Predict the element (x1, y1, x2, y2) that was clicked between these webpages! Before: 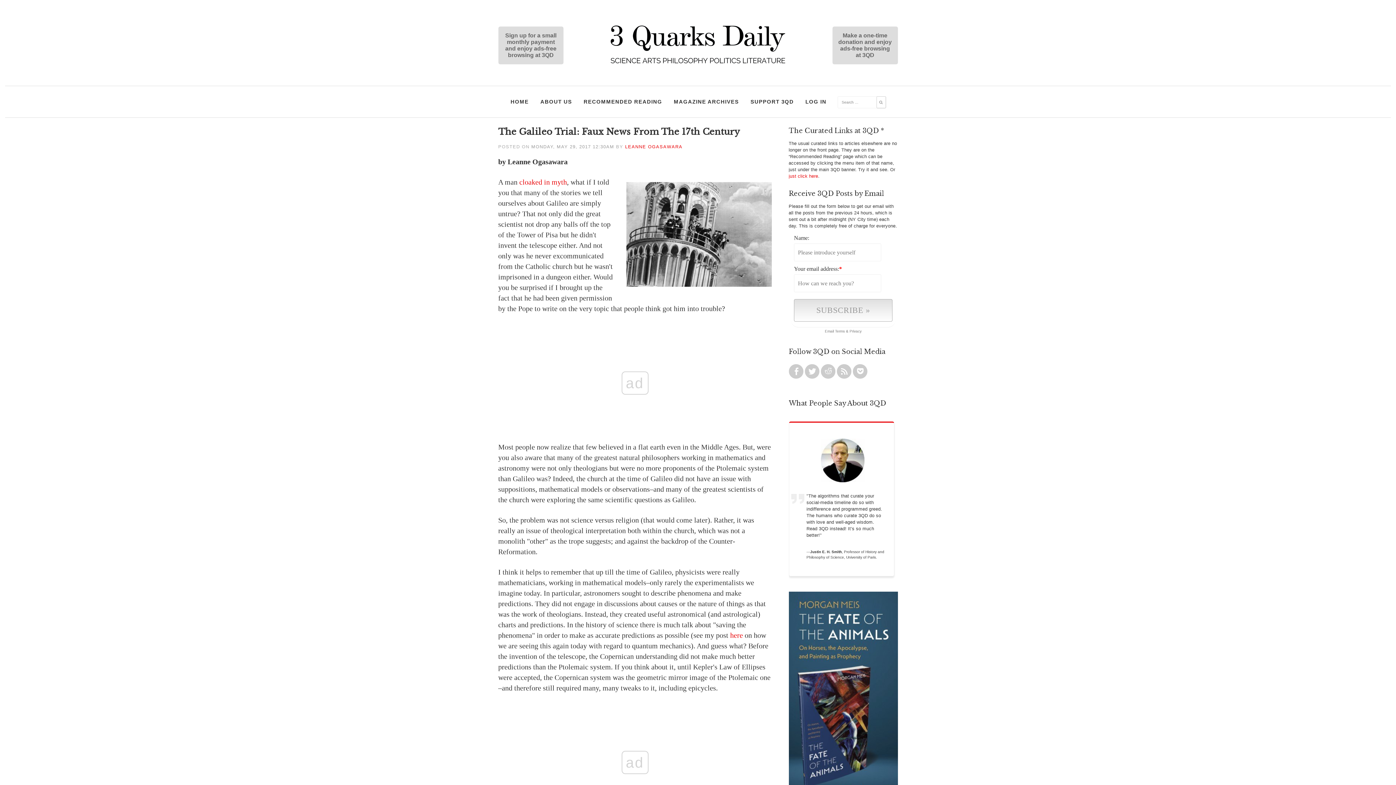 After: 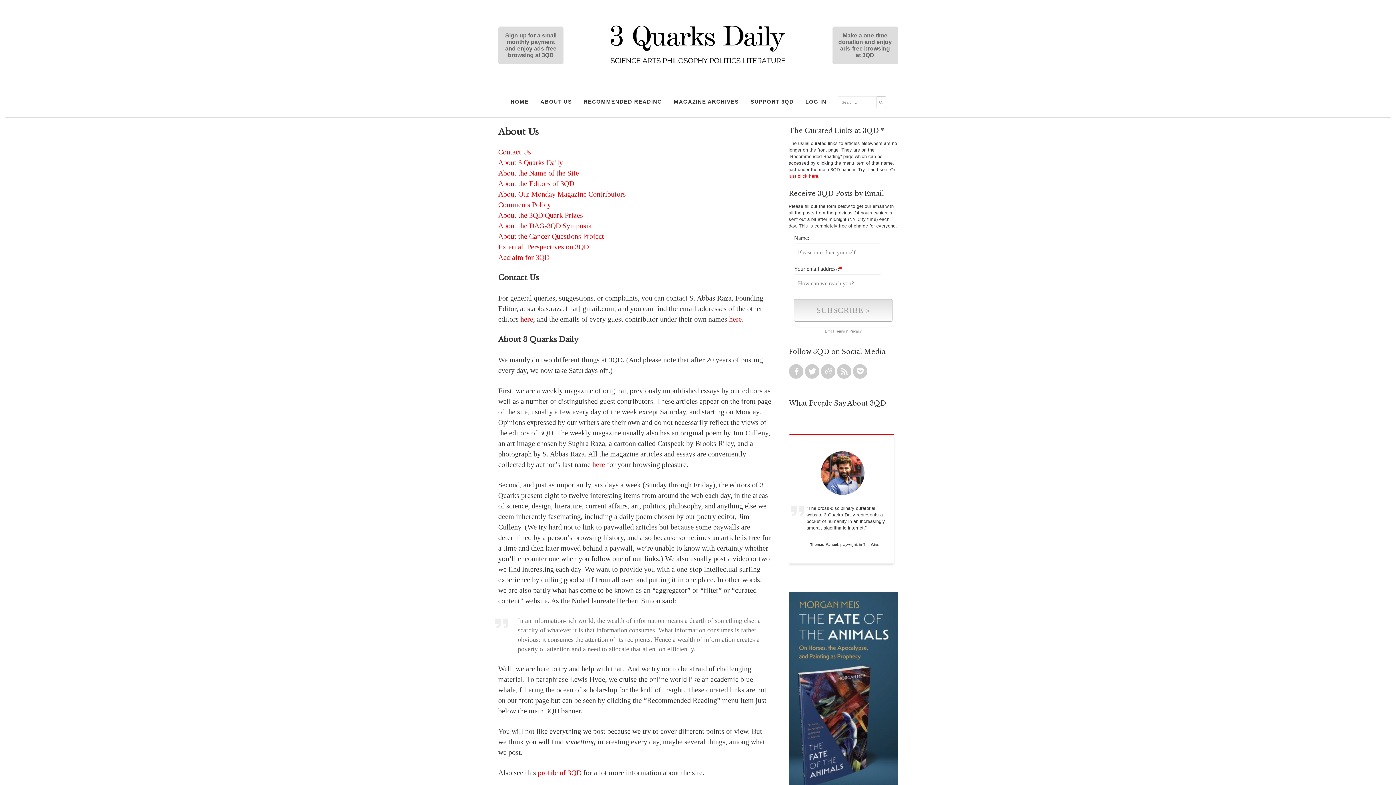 Action: bbox: (537, 93, 575, 109) label: ABOUT US